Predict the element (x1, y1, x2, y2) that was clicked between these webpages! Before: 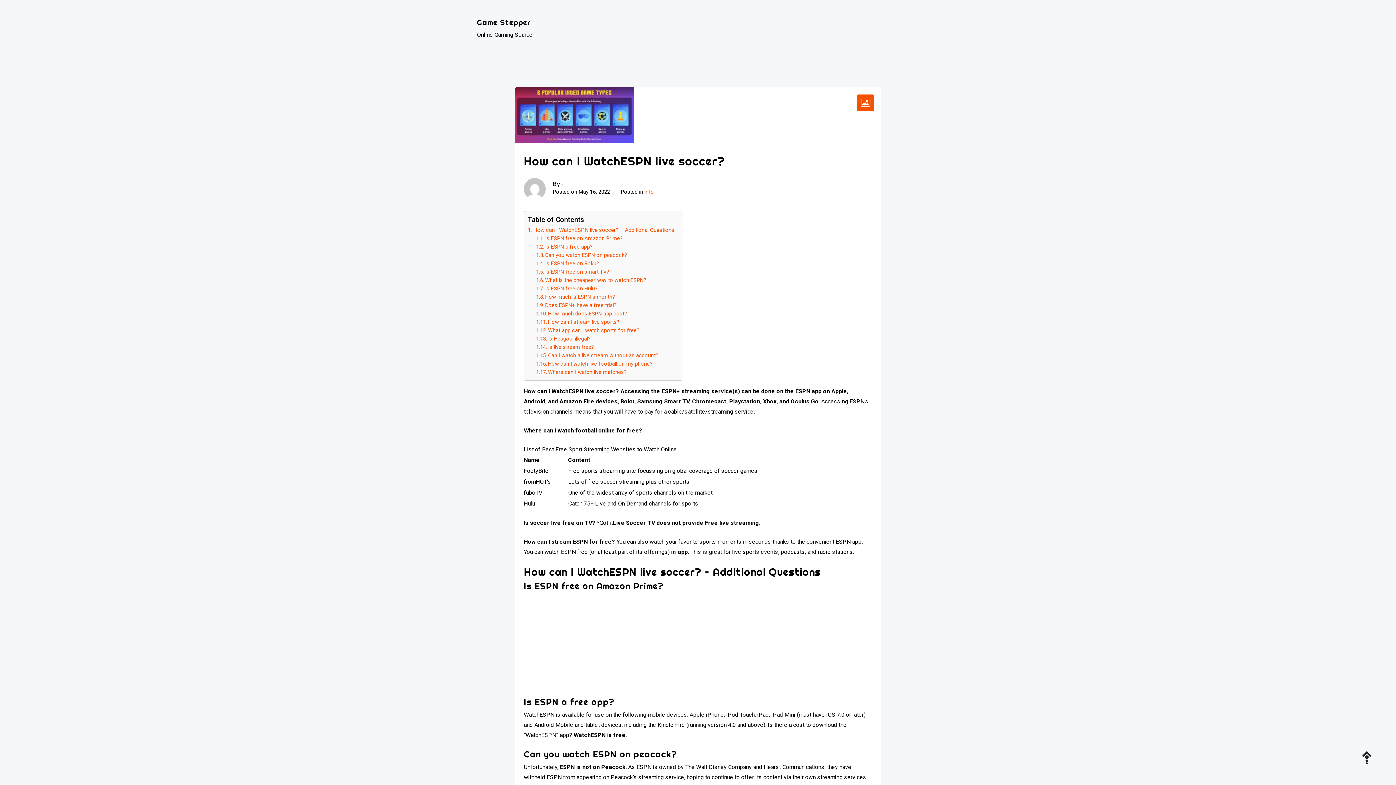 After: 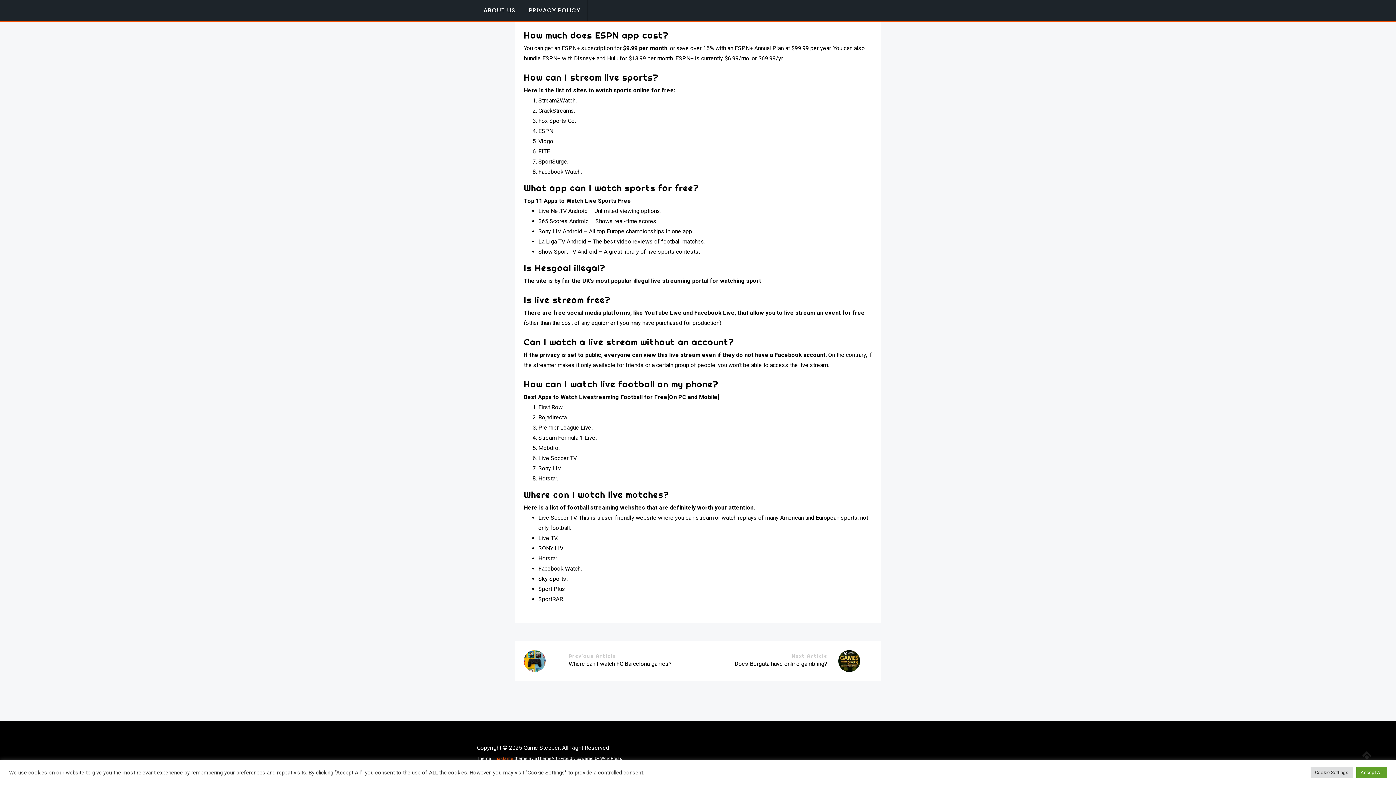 Action: bbox: (548, 327, 639, 333) label: What app can I watch sports for free?